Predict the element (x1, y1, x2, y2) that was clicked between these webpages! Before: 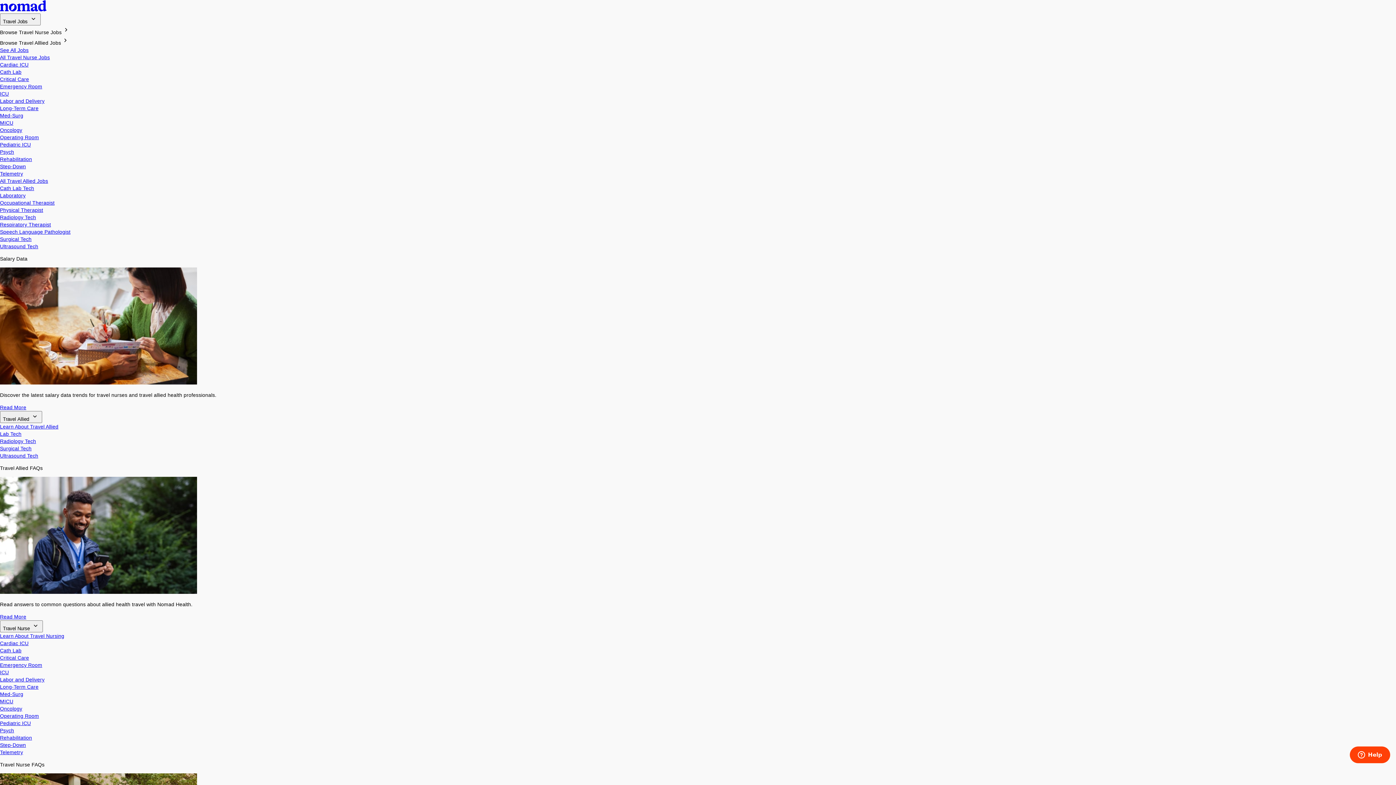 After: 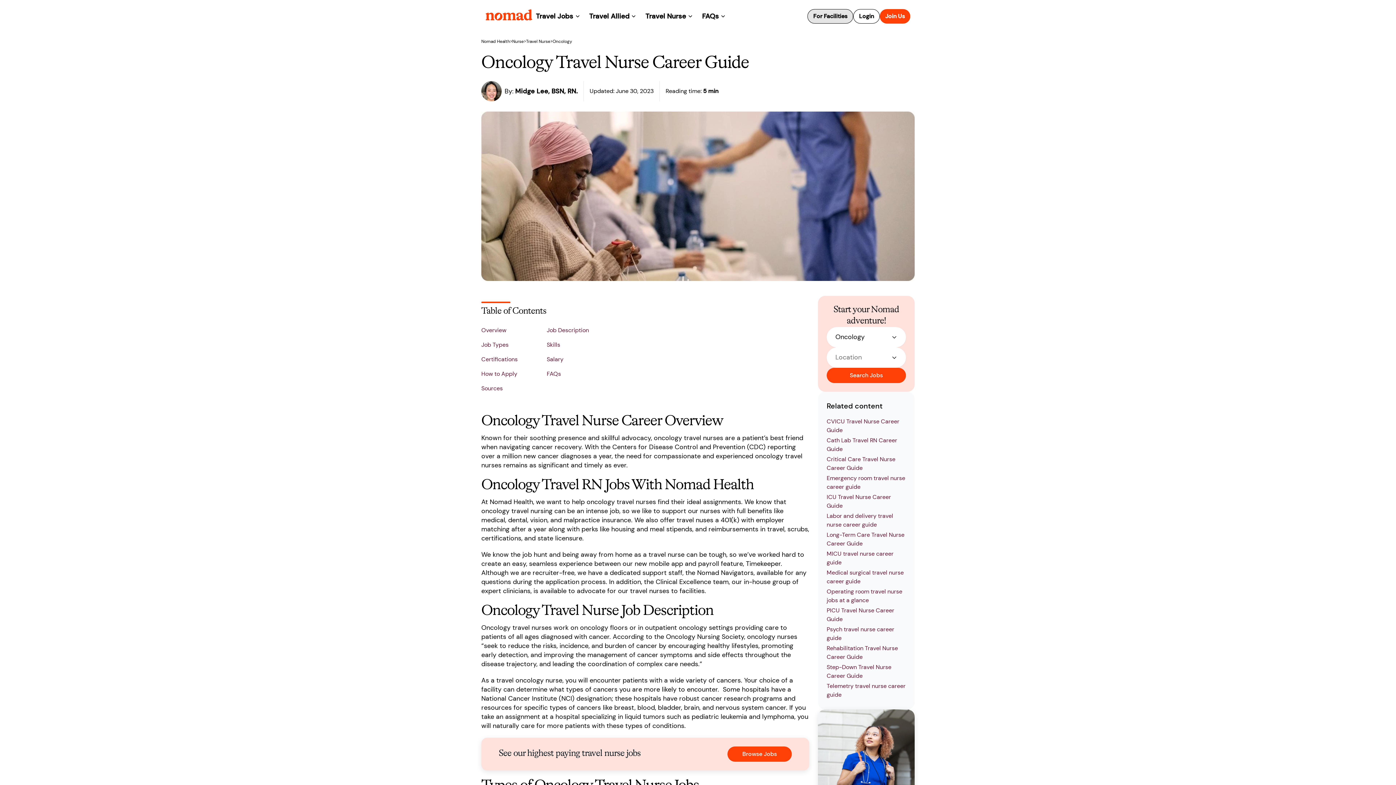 Action: label: Oncology bbox: (0, 706, 22, 712)